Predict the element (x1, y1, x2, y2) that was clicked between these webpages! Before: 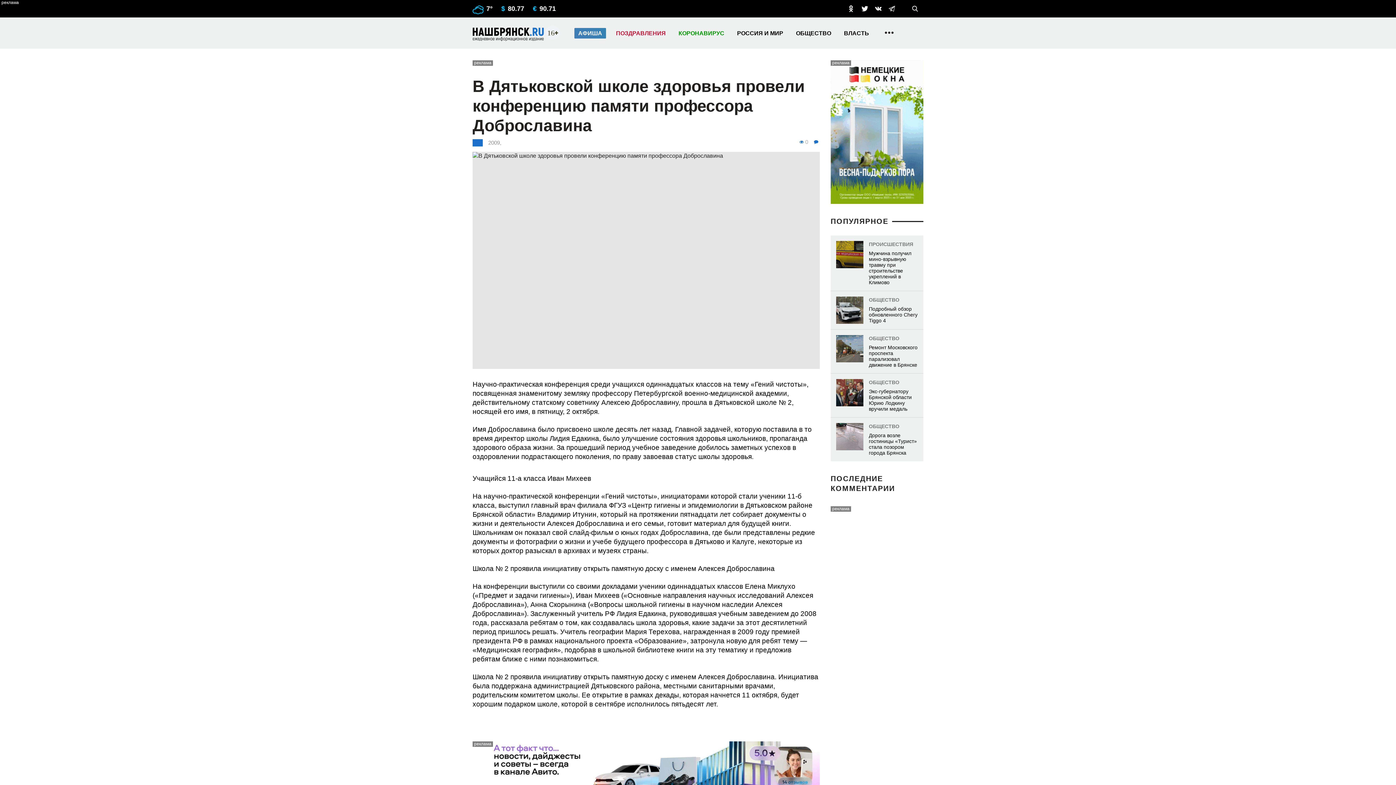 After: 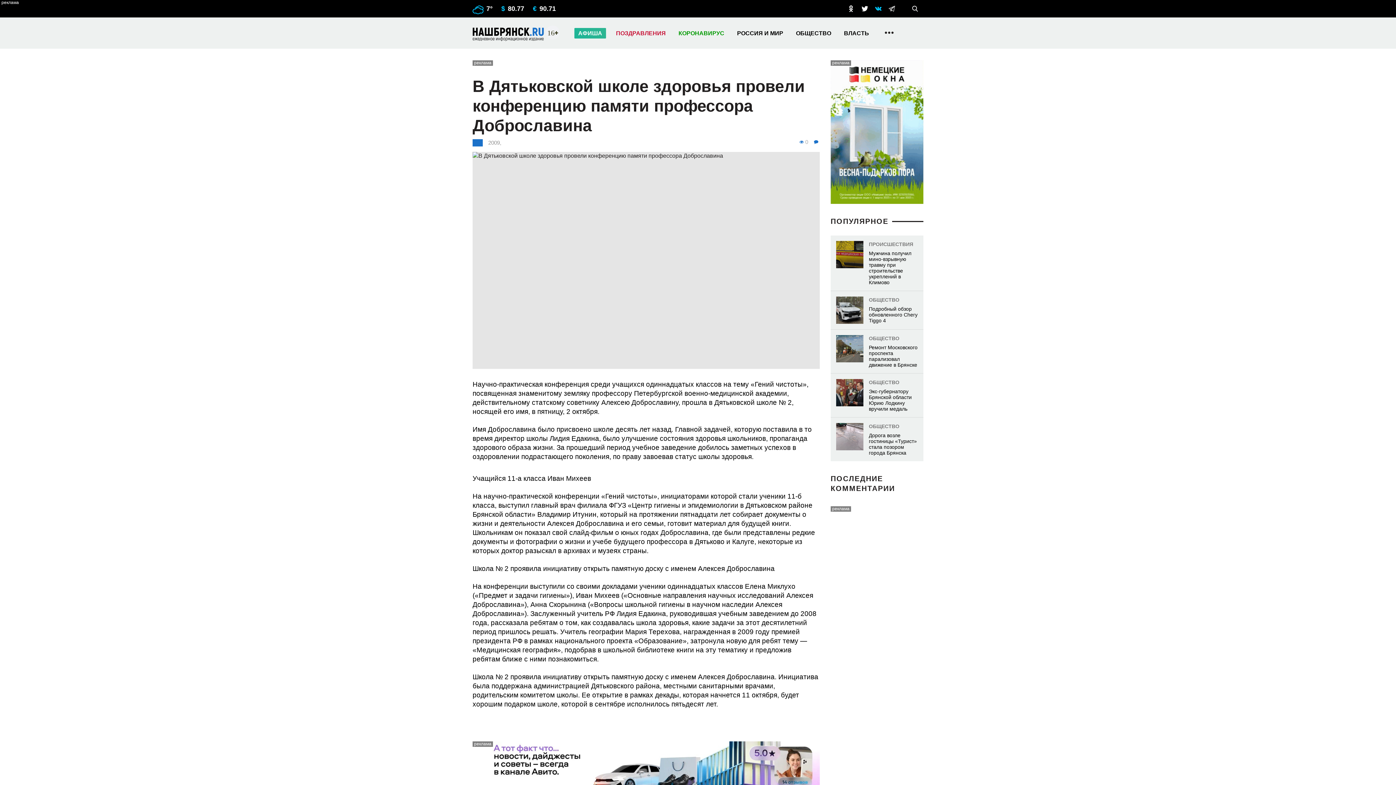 Action: bbox: (875, 5, 881, 12)